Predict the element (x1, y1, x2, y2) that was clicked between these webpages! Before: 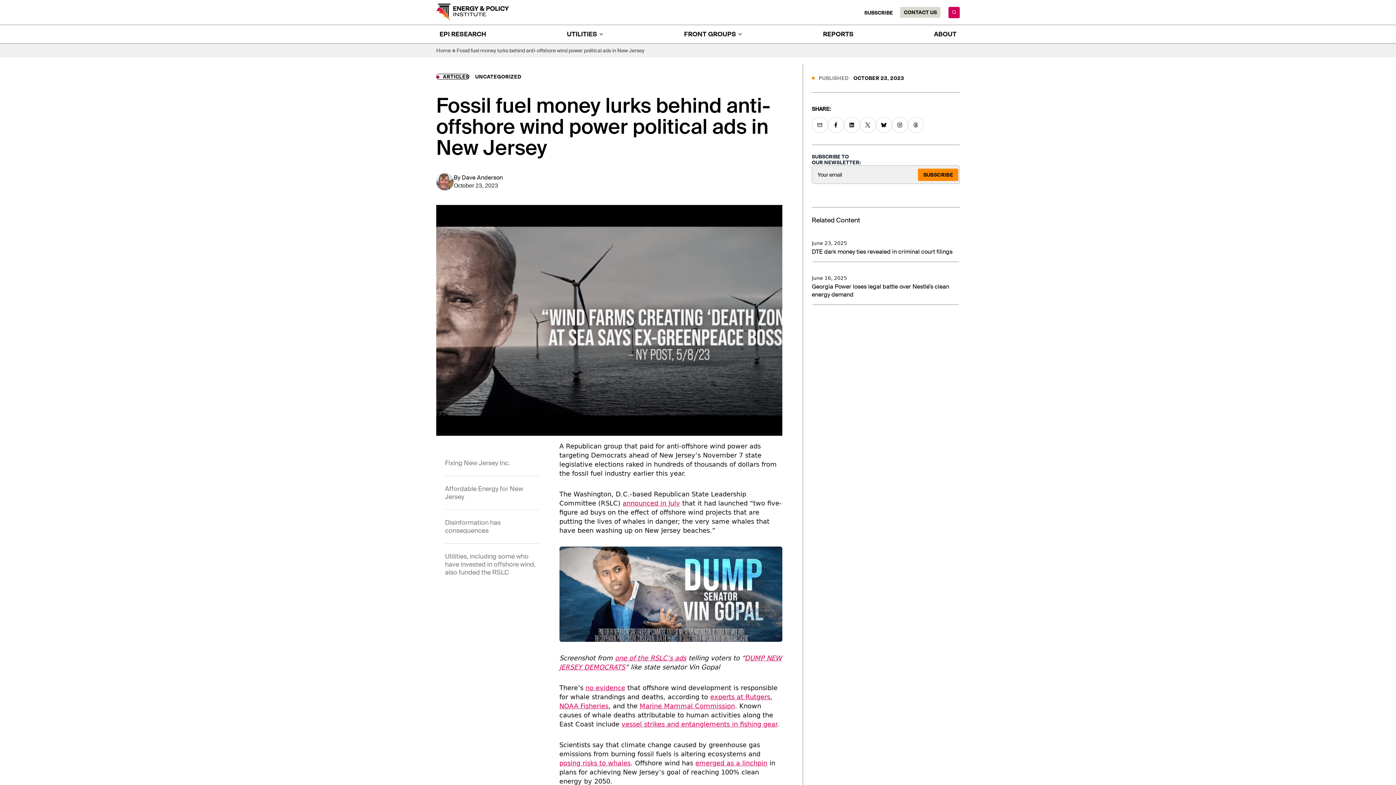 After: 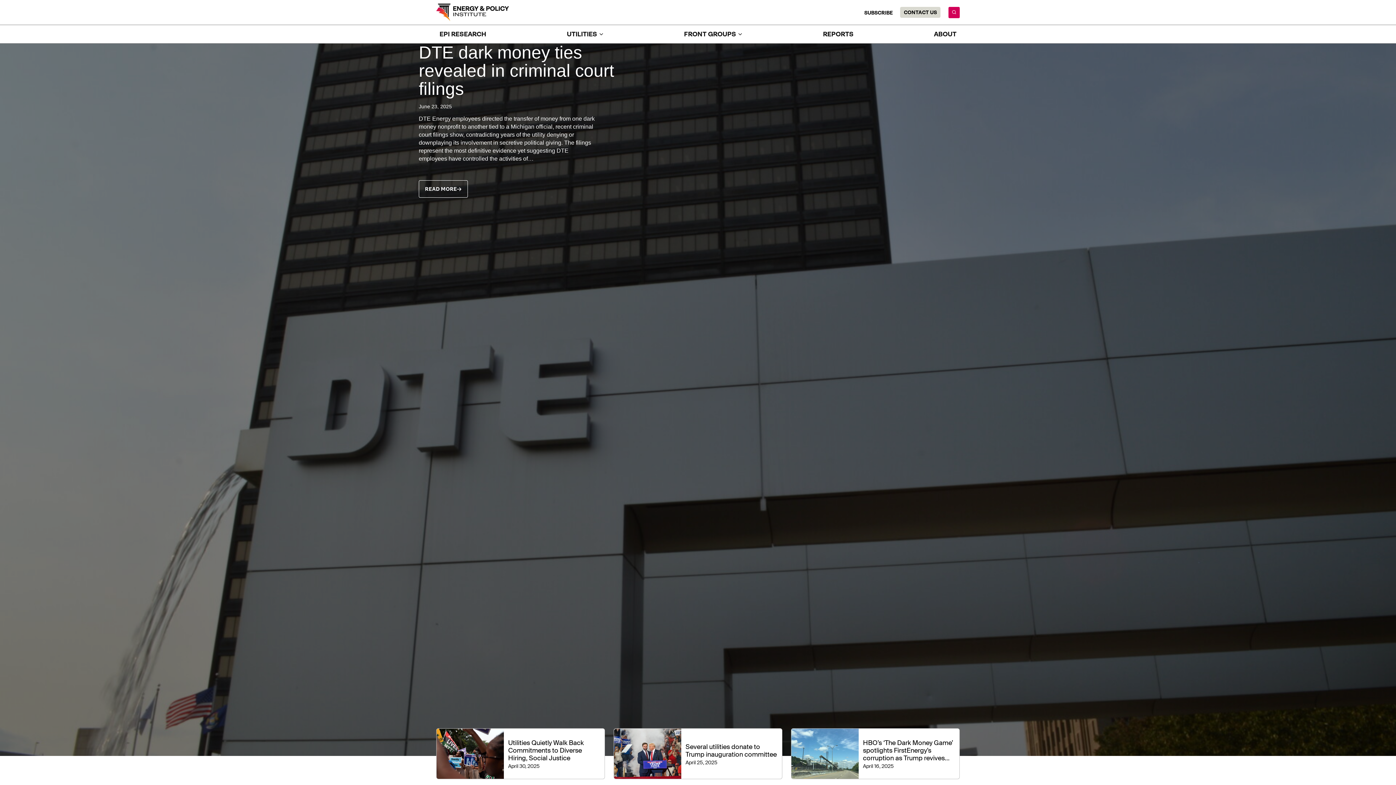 Action: bbox: (436, 3, 509, 21)